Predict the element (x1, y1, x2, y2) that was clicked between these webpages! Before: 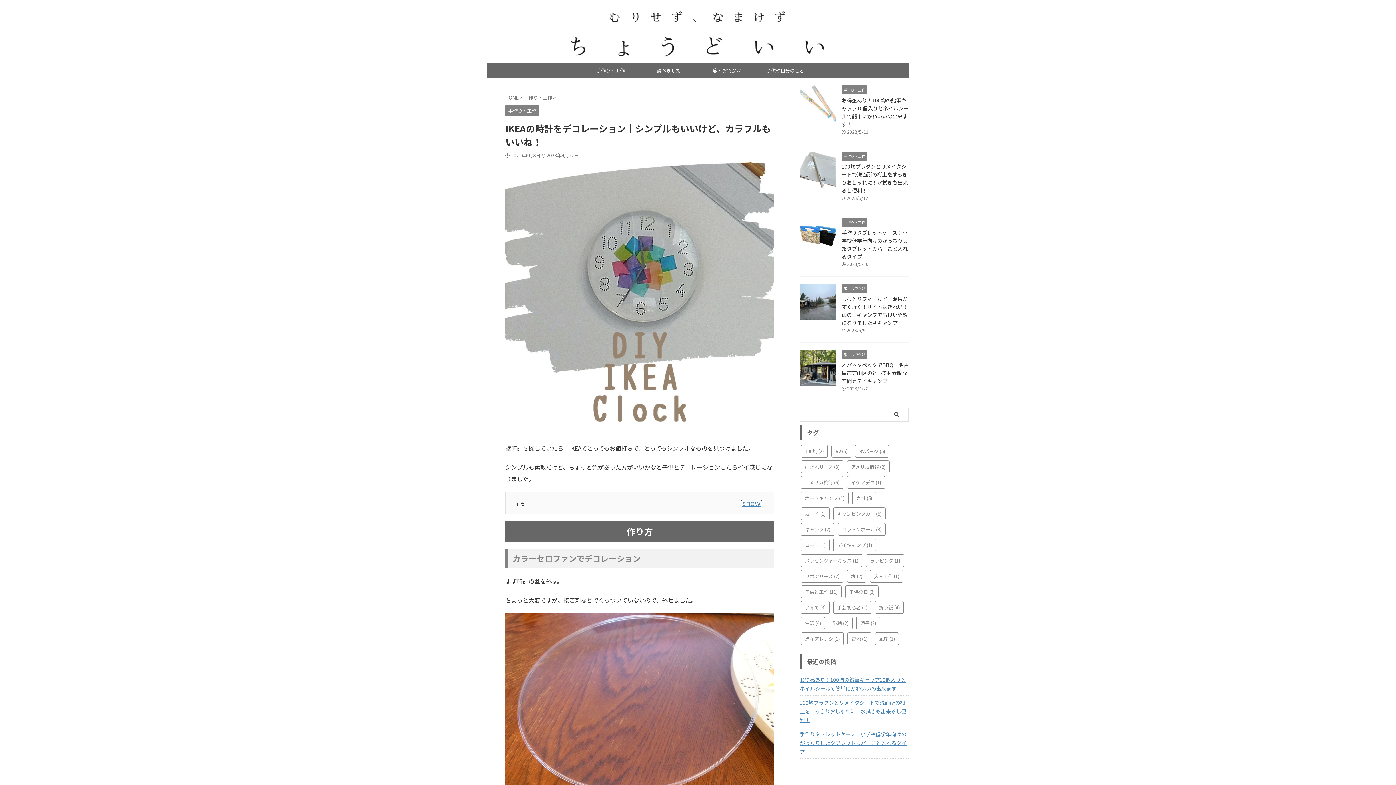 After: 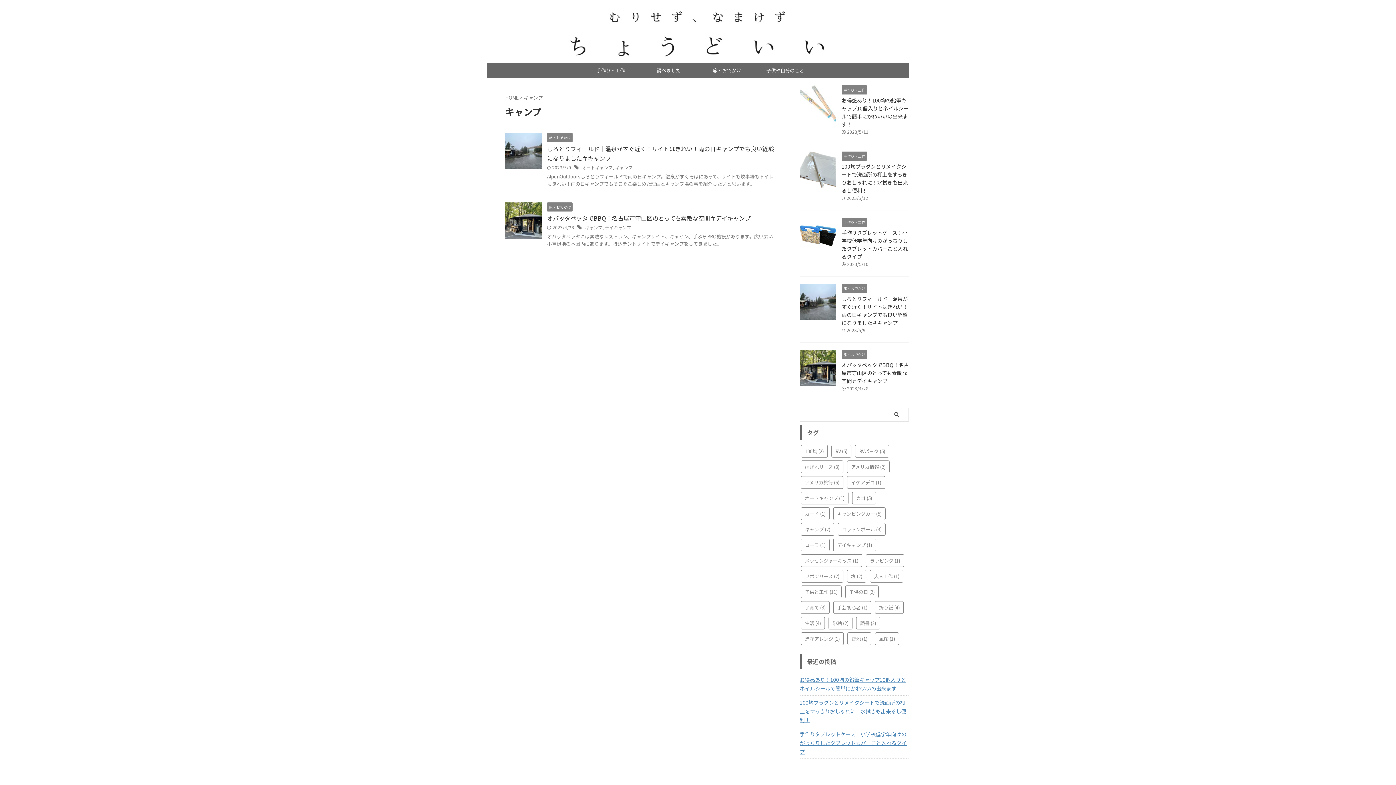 Action: bbox: (801, 523, 834, 536) label: キャンプ (2個の項目)